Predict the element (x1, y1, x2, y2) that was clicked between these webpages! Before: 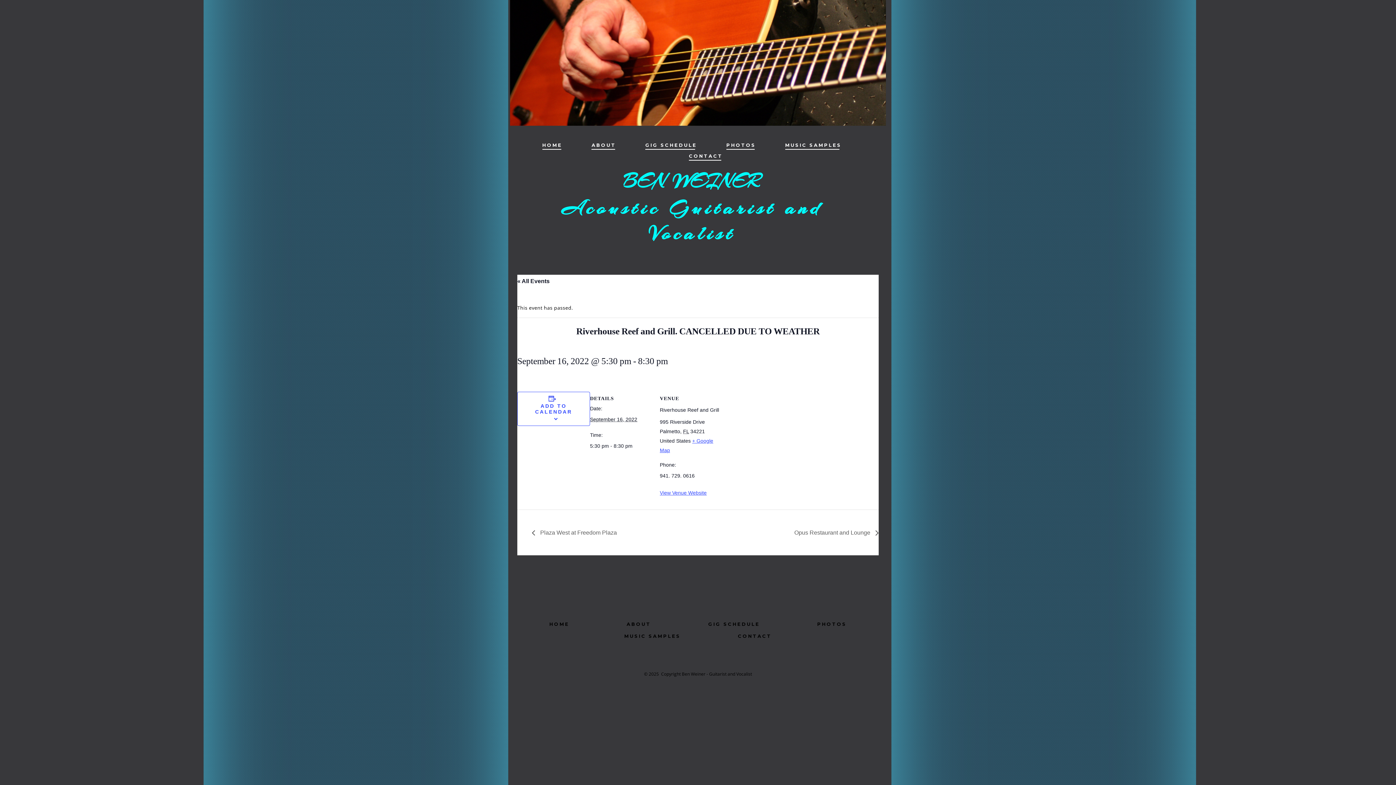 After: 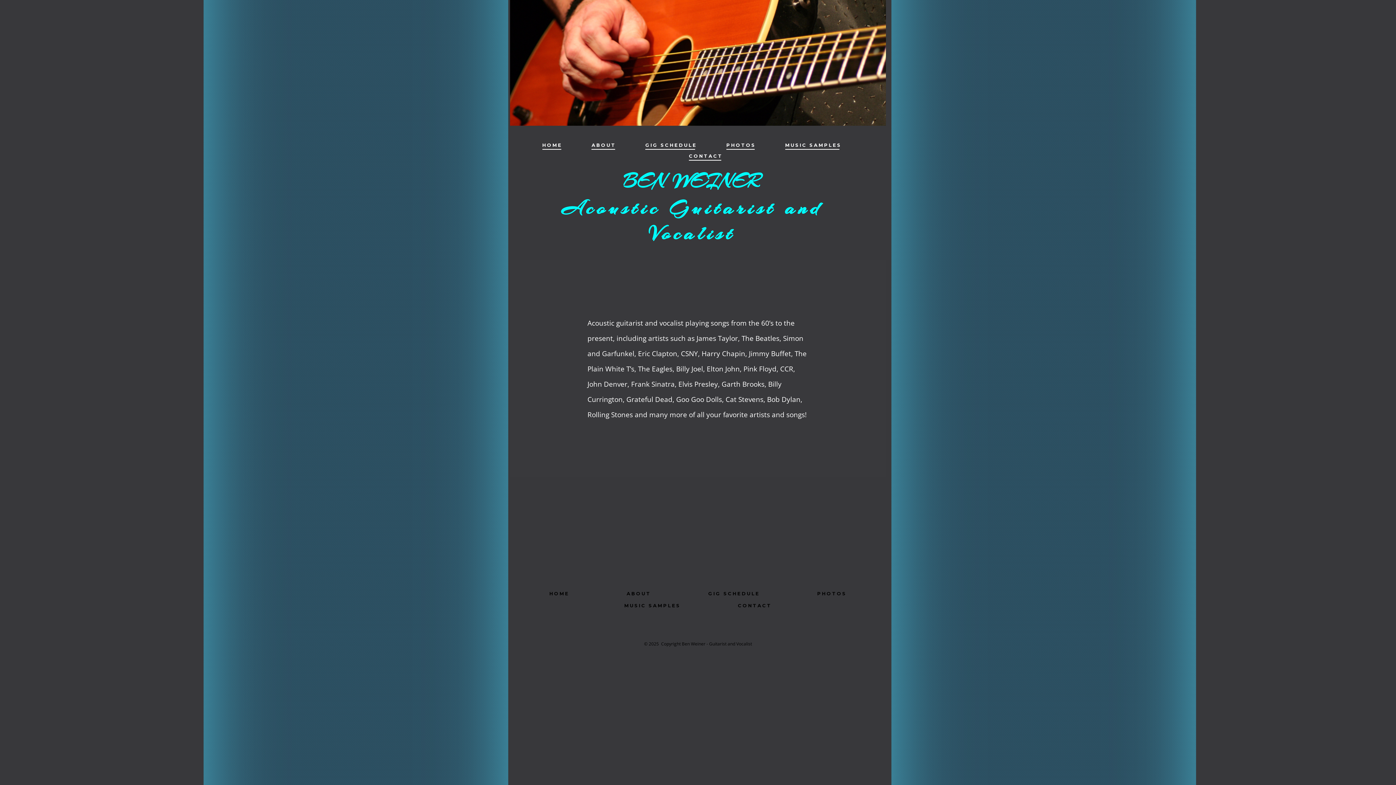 Action: label: HOME bbox: (542, 140, 562, 150)